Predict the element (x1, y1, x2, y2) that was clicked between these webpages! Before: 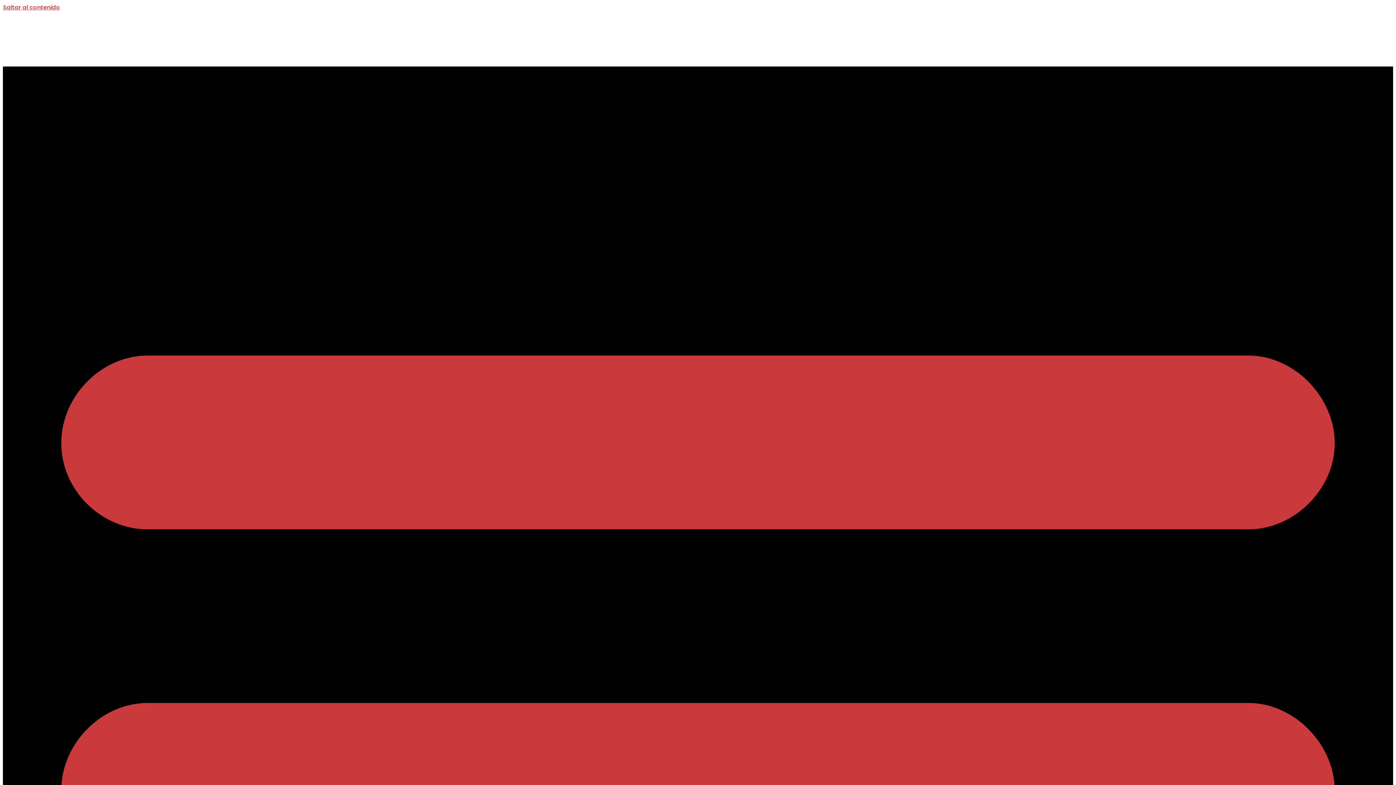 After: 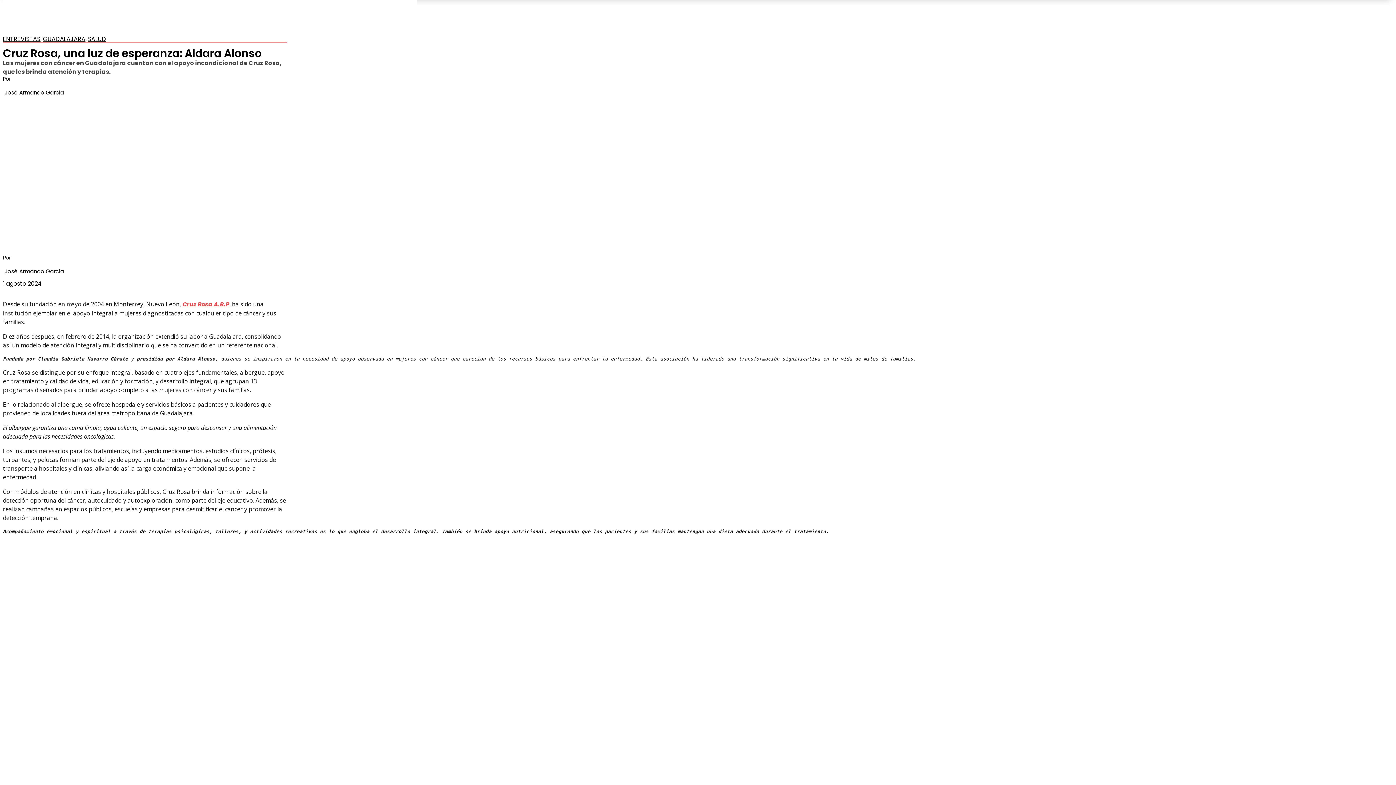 Action: label: Saltar al contenido bbox: (2, 3, 60, 11)